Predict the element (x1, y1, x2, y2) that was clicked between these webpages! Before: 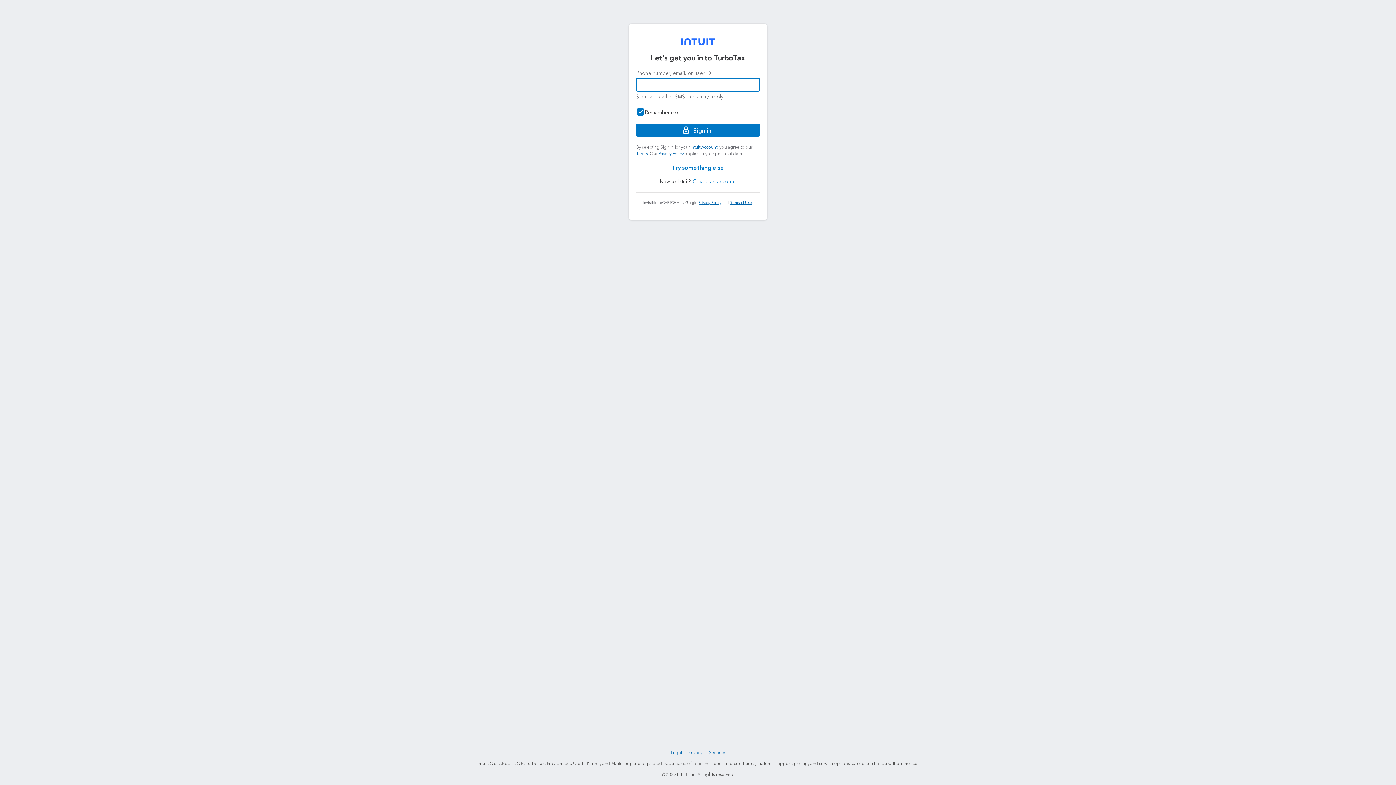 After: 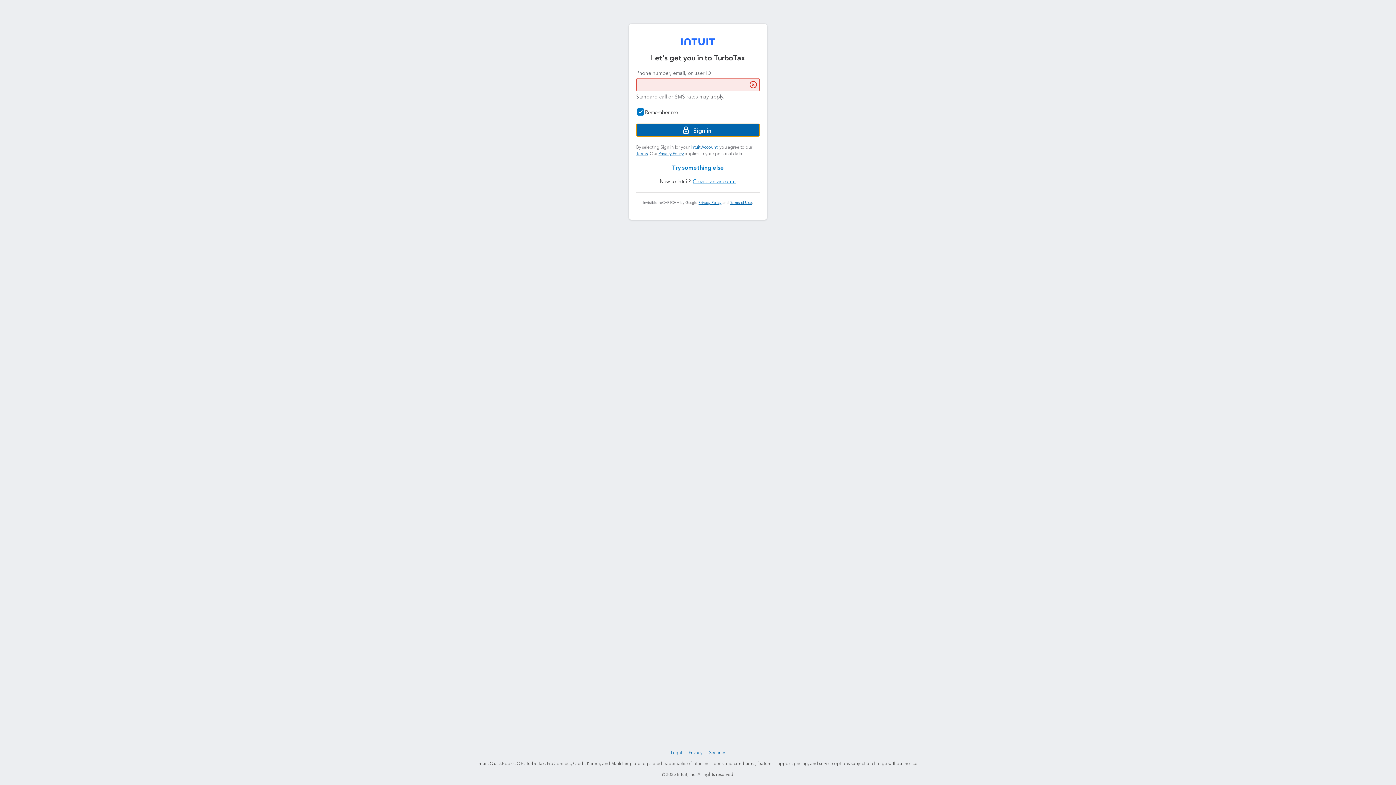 Action: label: Sign in bbox: (636, 123, 760, 136)